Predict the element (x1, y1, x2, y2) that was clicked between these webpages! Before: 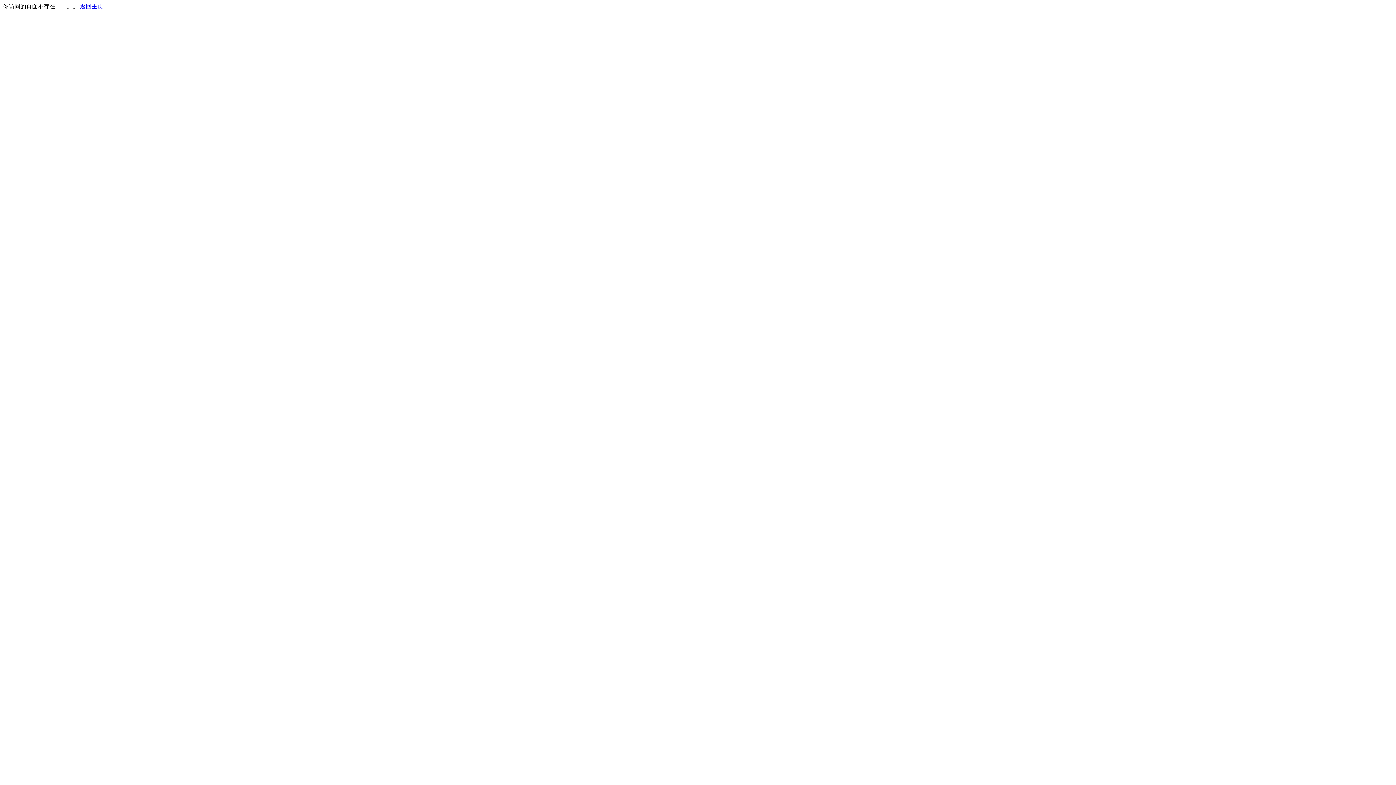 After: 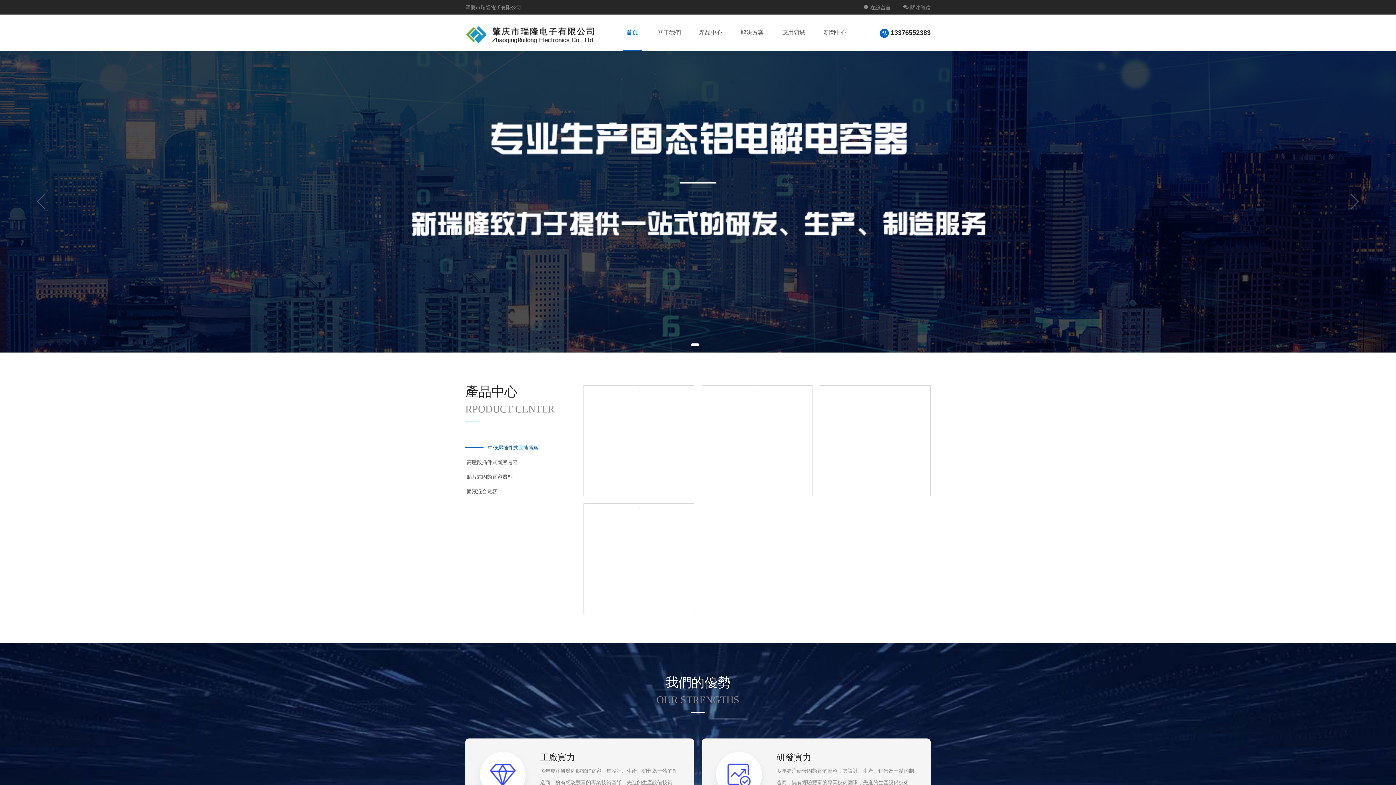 Action: bbox: (80, 3, 103, 9) label: 返回主页